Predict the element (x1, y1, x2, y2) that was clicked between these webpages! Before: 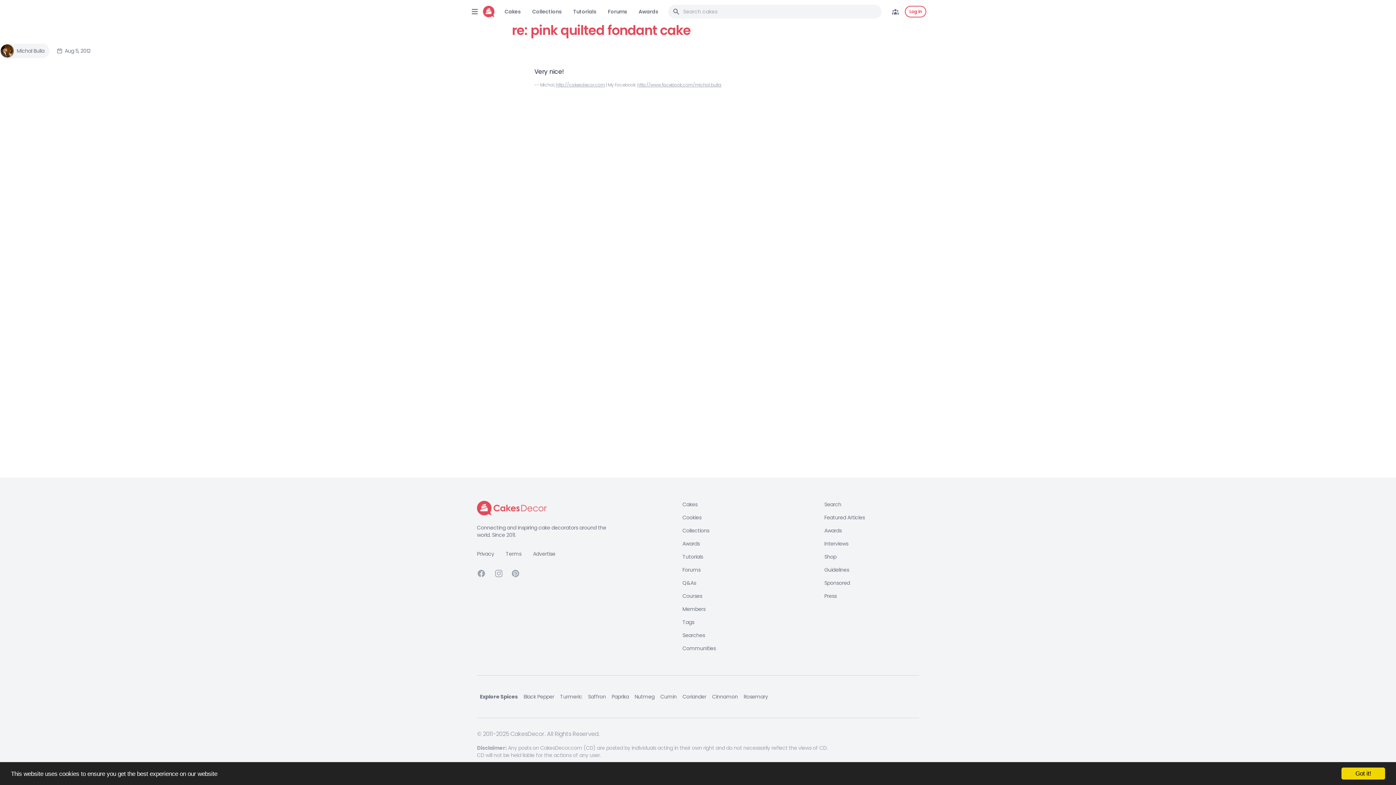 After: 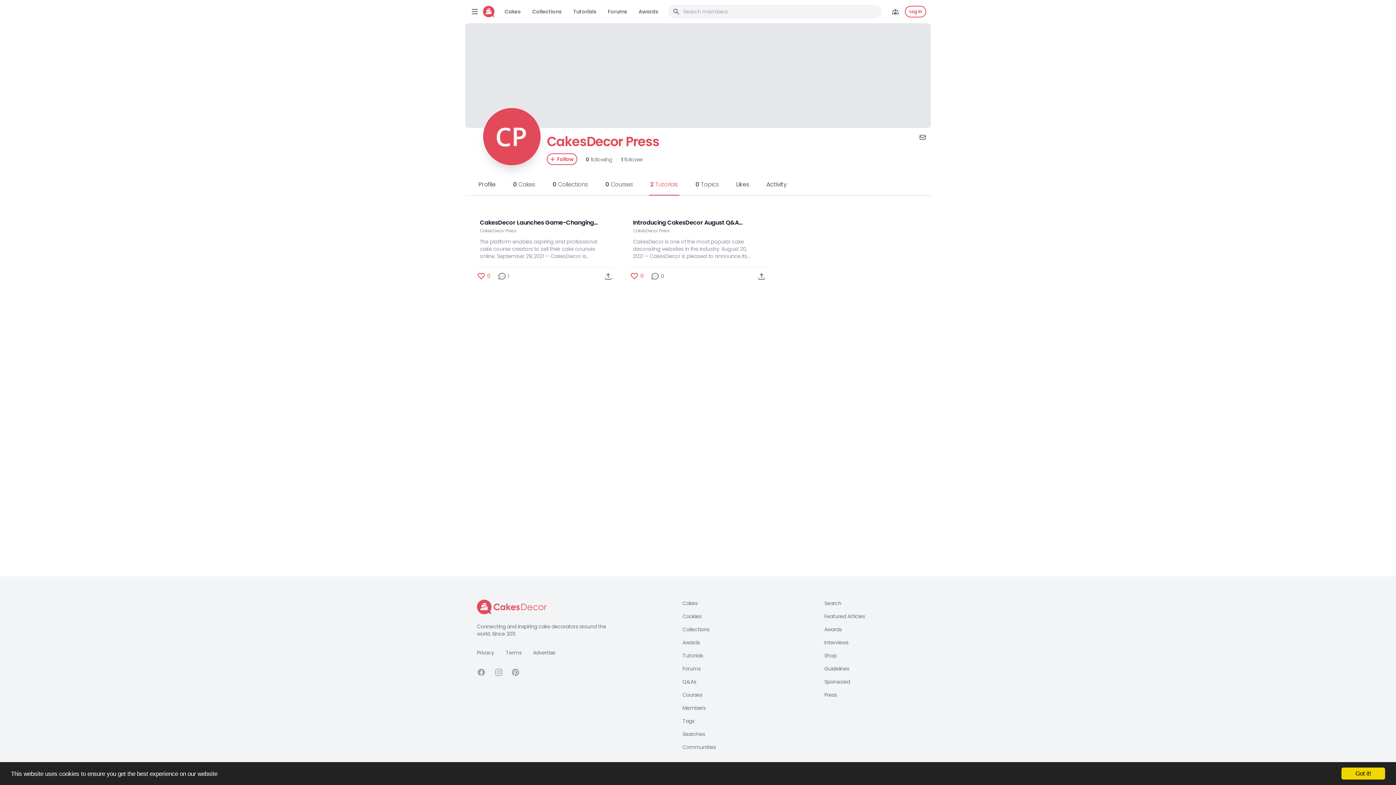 Action: bbox: (824, 592, 864, 600) label: Press